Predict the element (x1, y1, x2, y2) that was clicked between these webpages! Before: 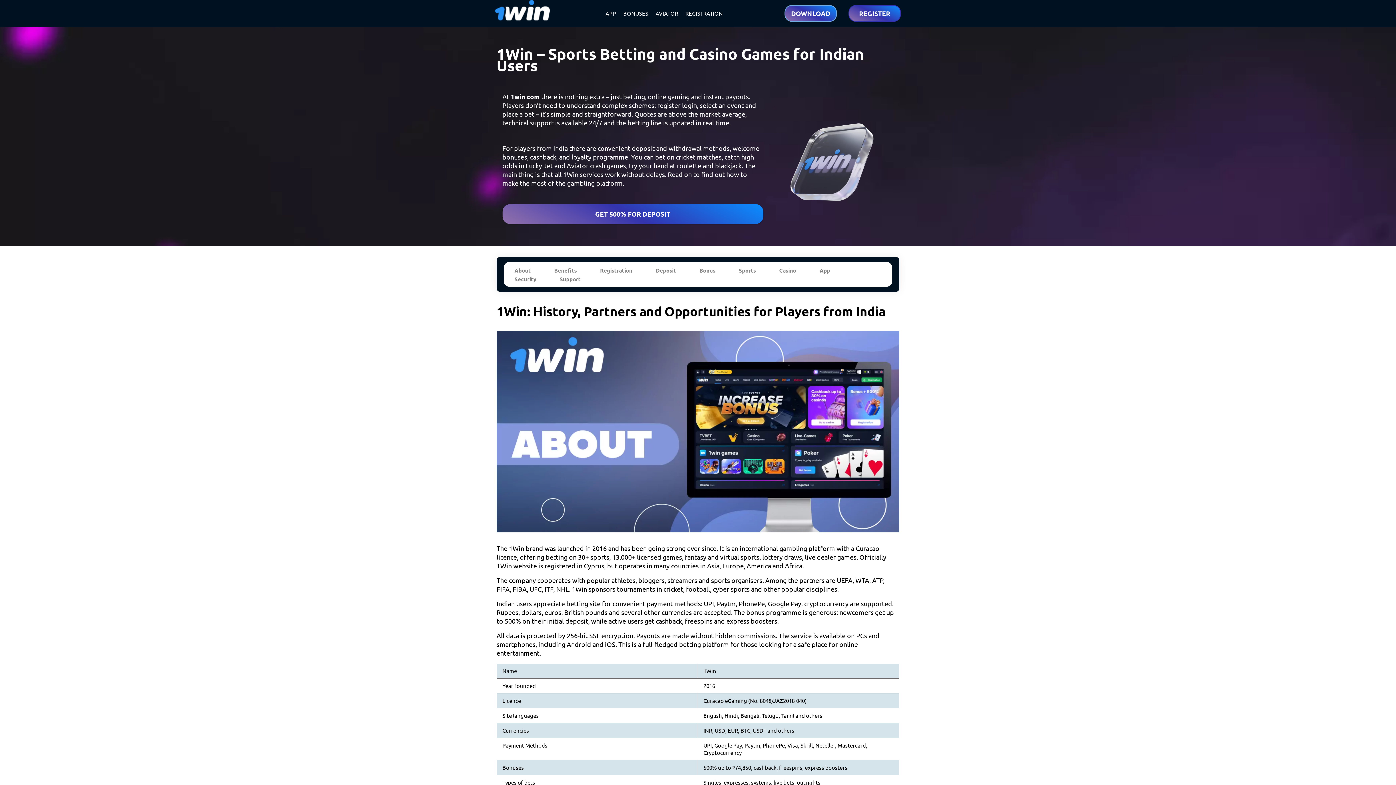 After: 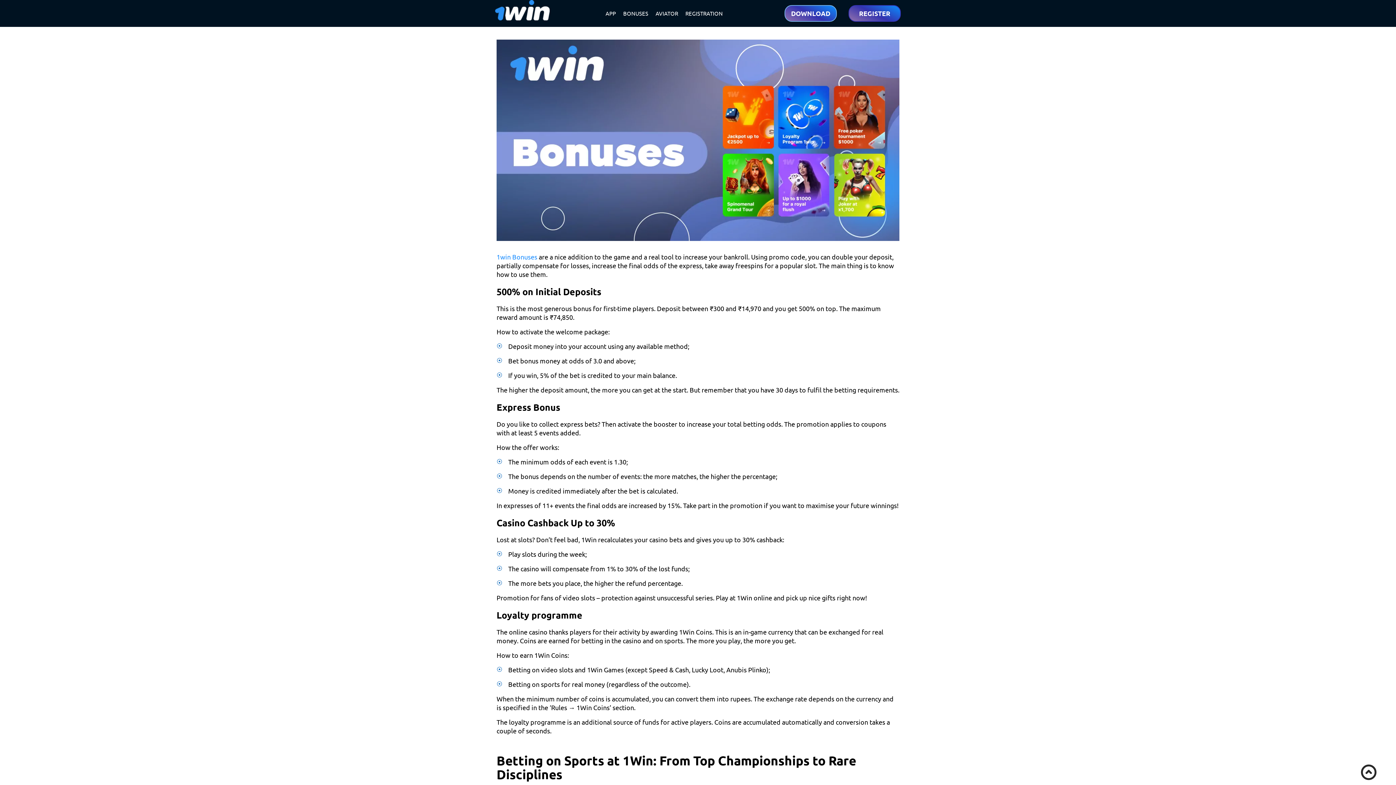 Action: bbox: (699, 266, 715, 274) label: Bonus